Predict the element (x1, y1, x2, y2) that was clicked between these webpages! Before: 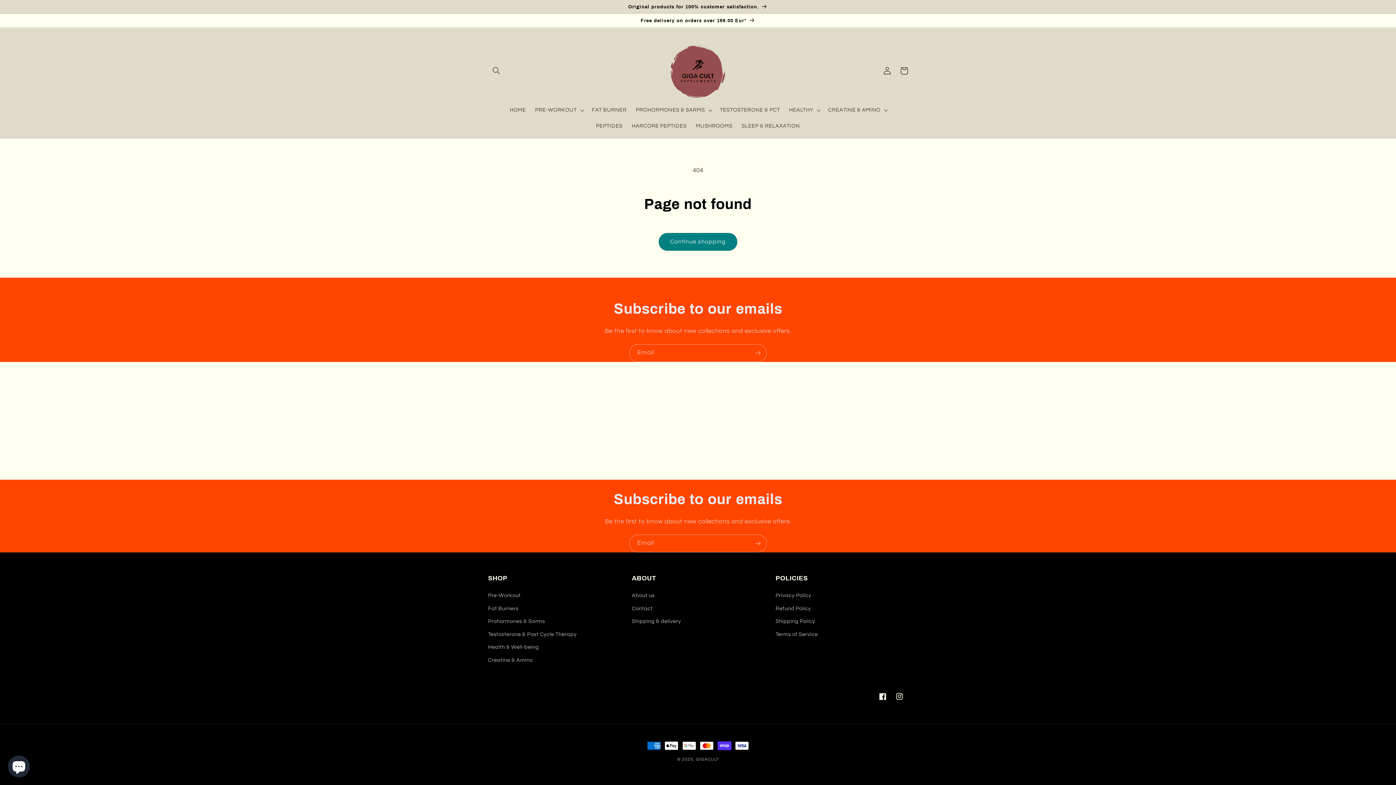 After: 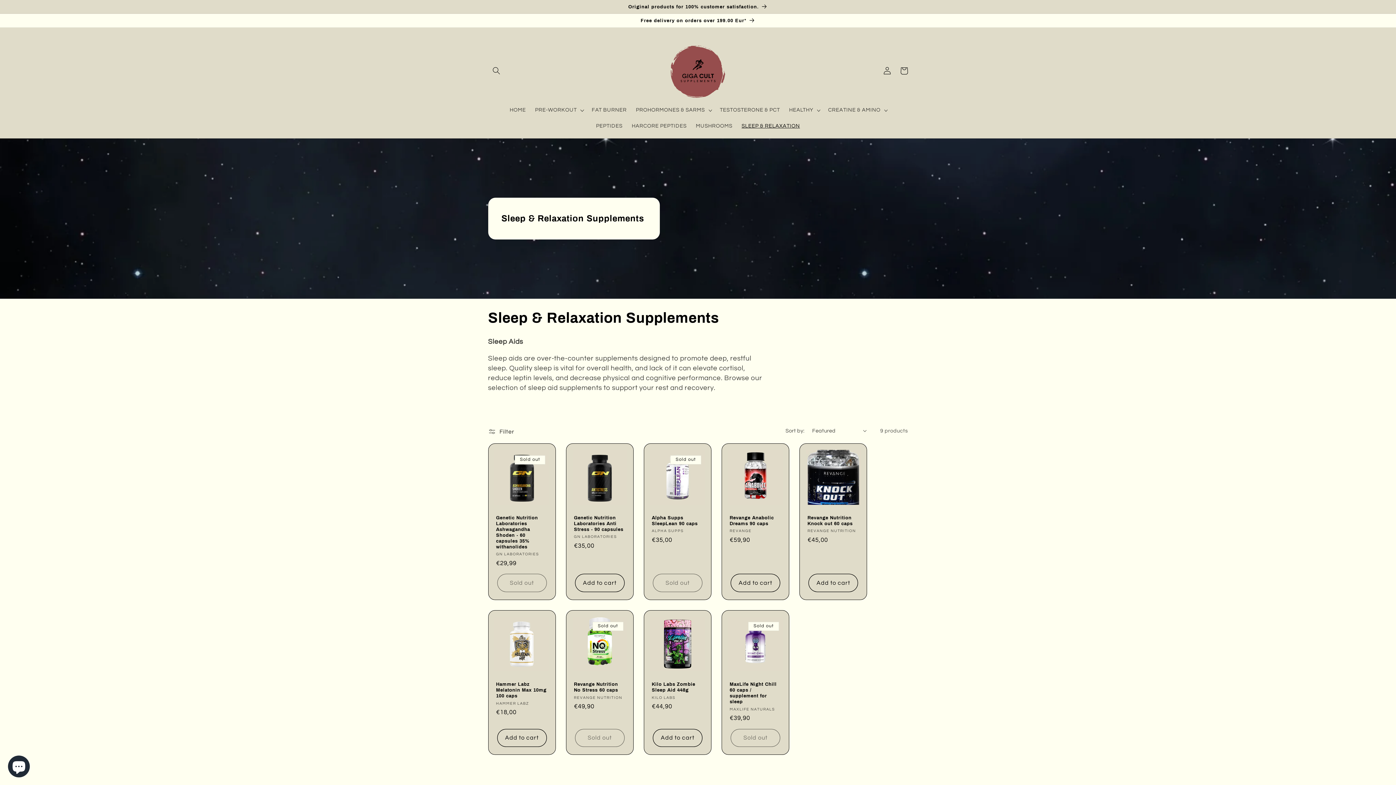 Action: label: SLEEP & RELAXATION bbox: (737, 118, 804, 133)